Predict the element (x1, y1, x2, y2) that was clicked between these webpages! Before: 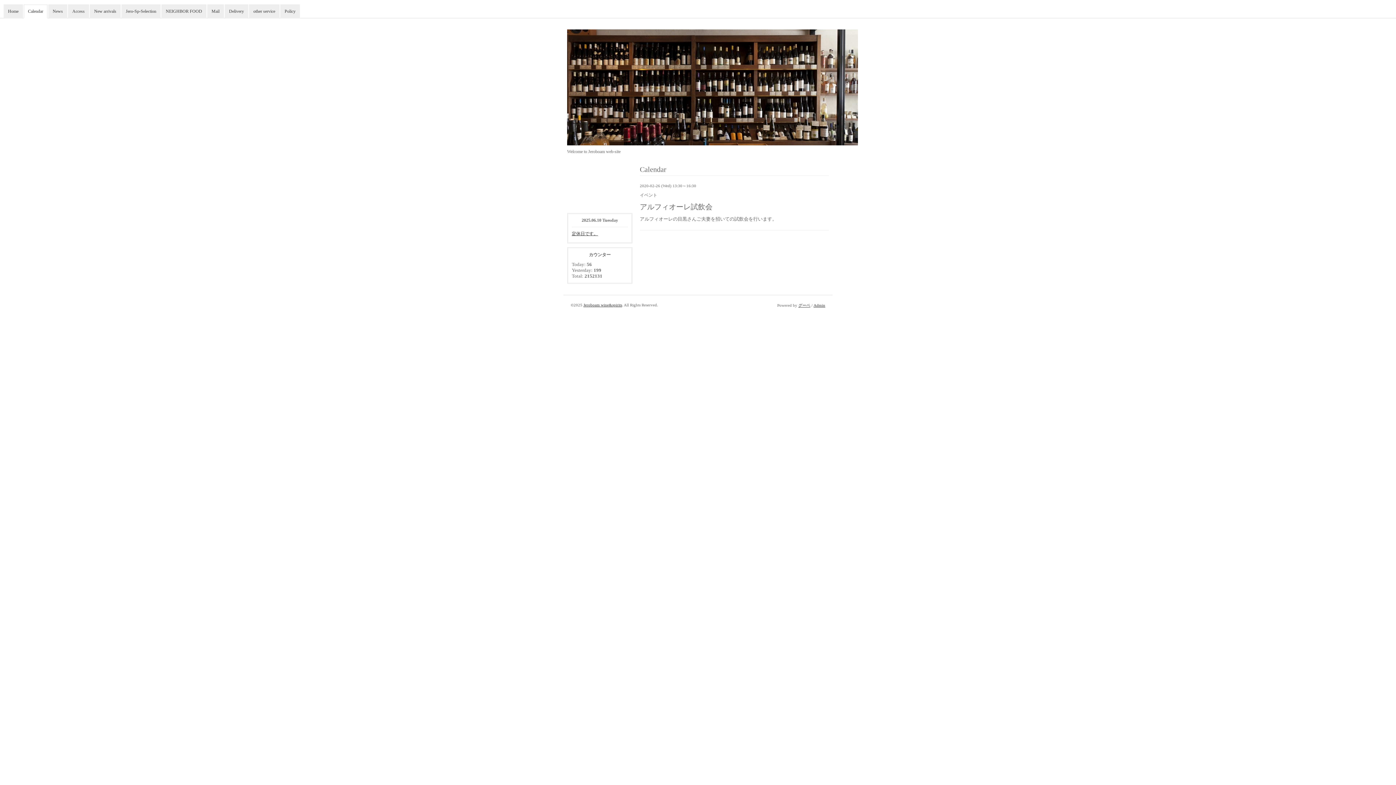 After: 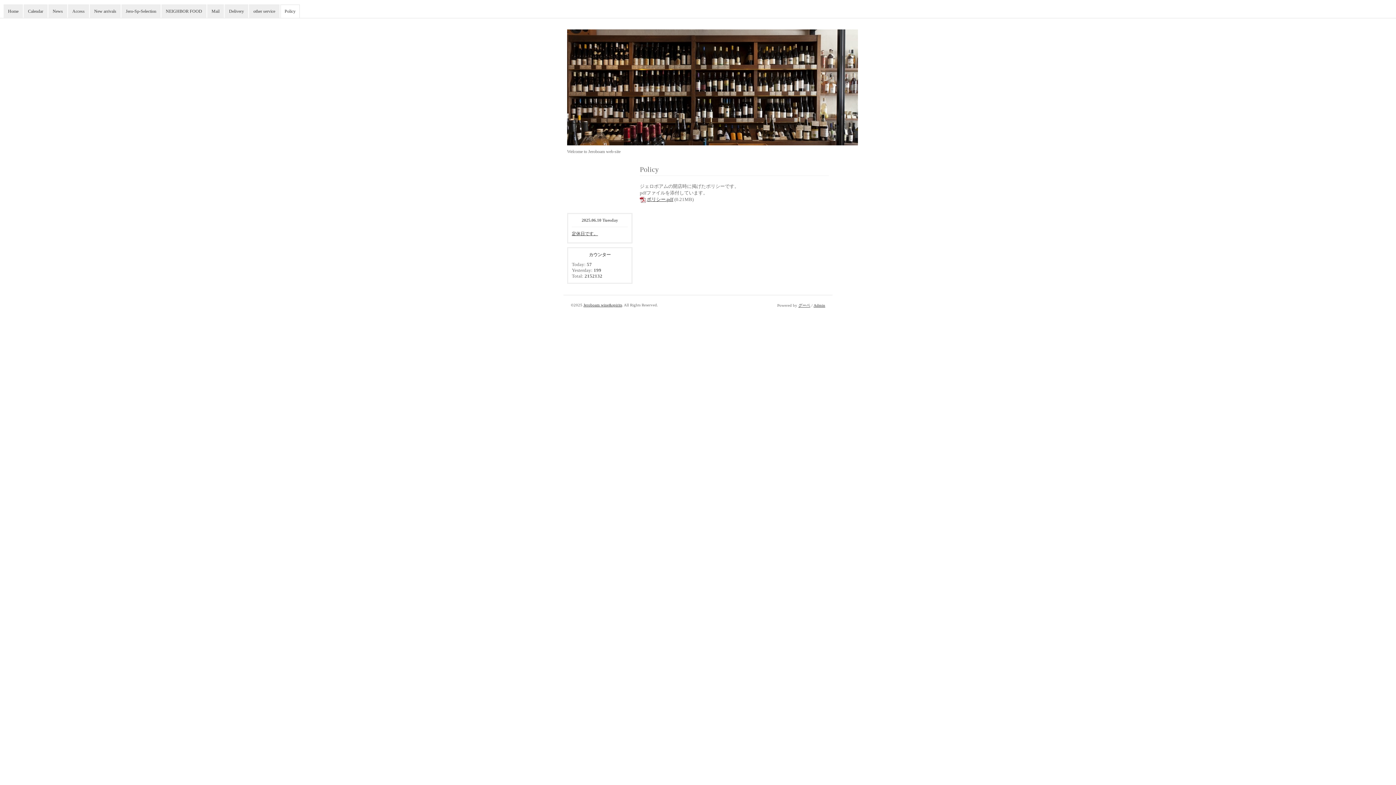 Action: label: Policy bbox: (280, 4, 300, 18)